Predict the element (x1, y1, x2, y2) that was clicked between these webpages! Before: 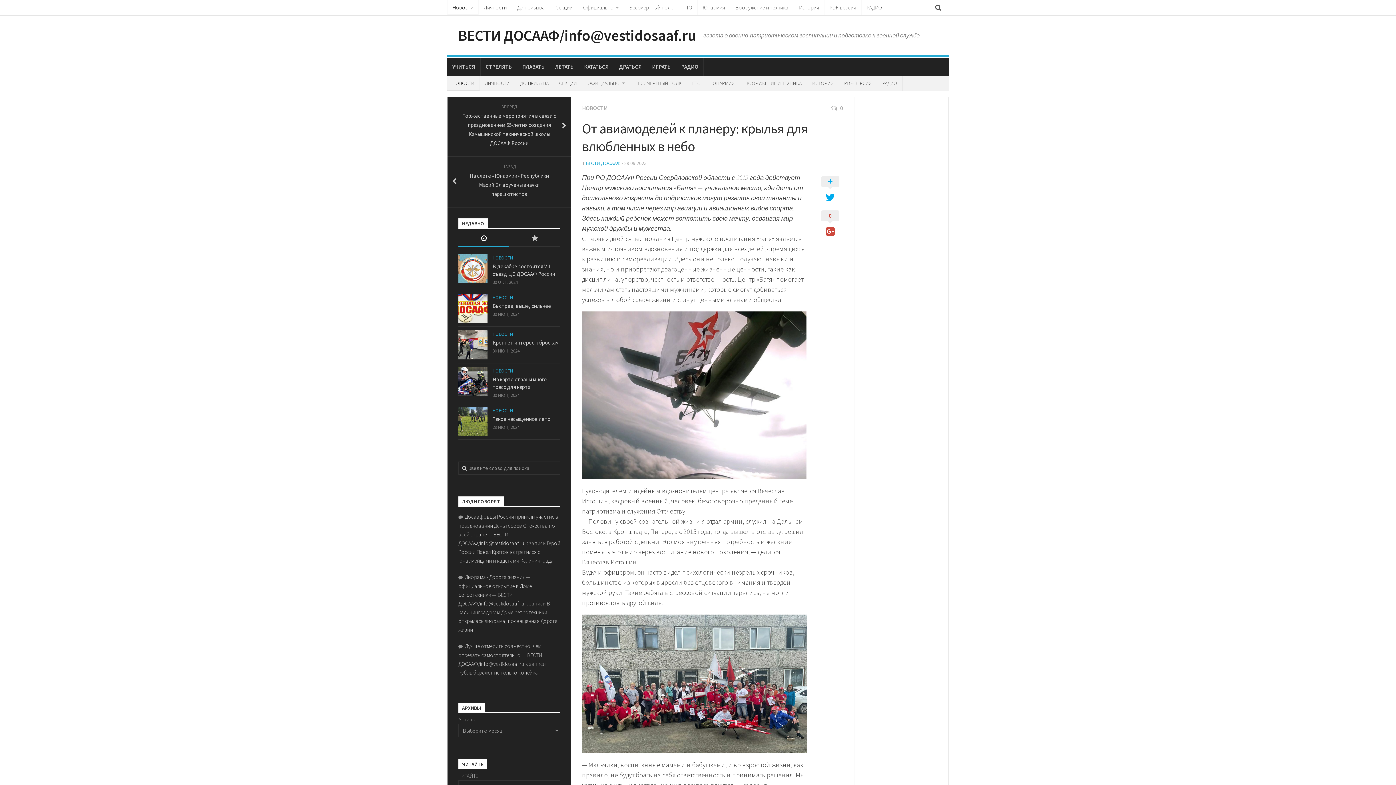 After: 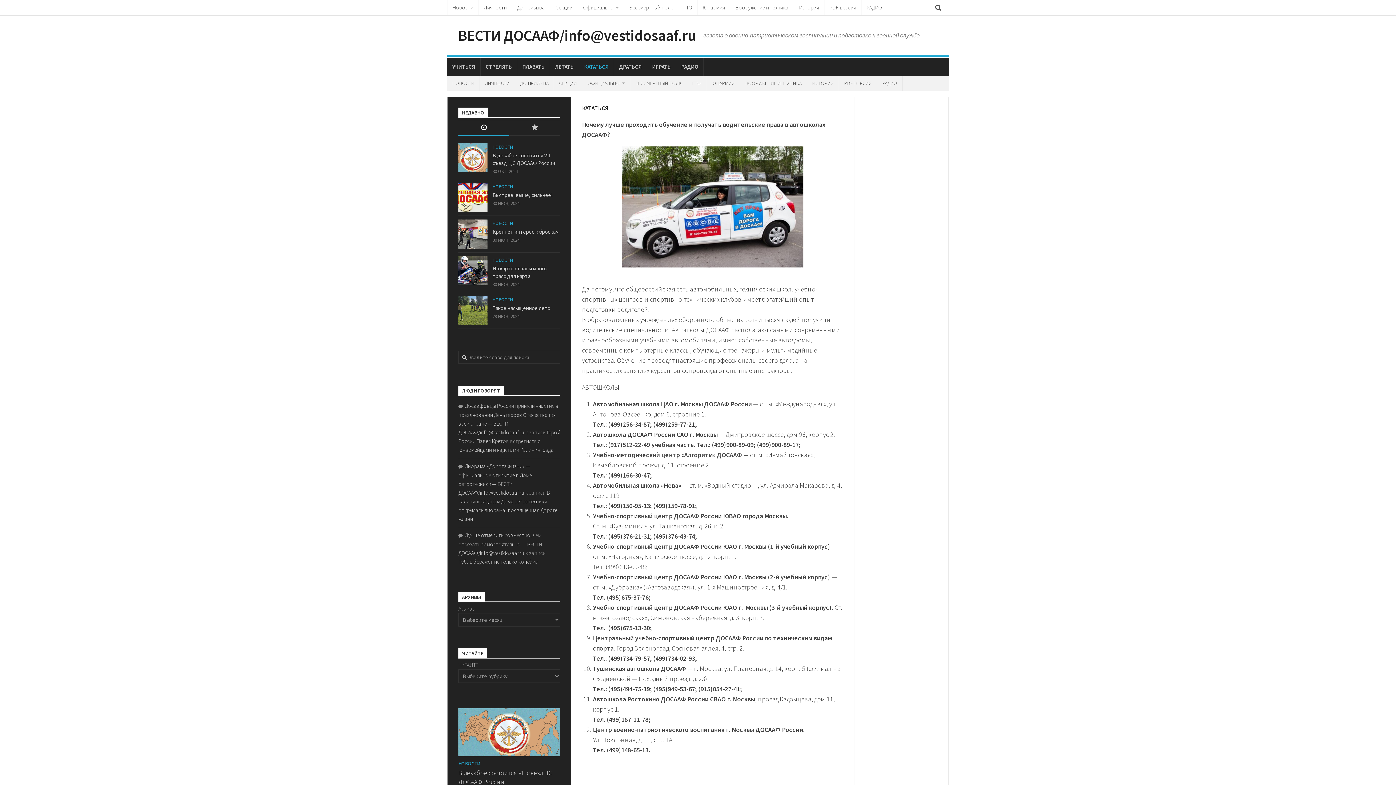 Action: bbox: (579, 58, 613, 75) label: КАТАТЬСЯ